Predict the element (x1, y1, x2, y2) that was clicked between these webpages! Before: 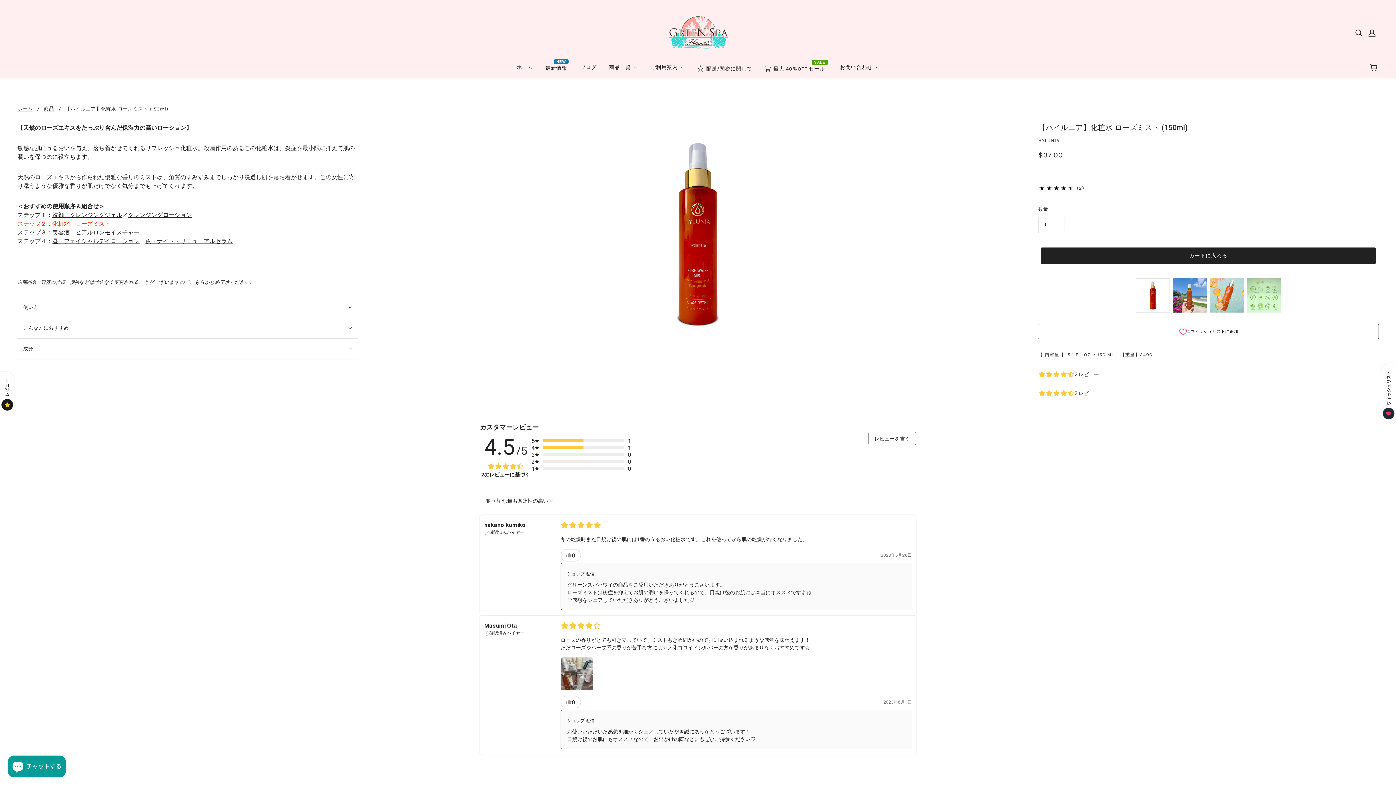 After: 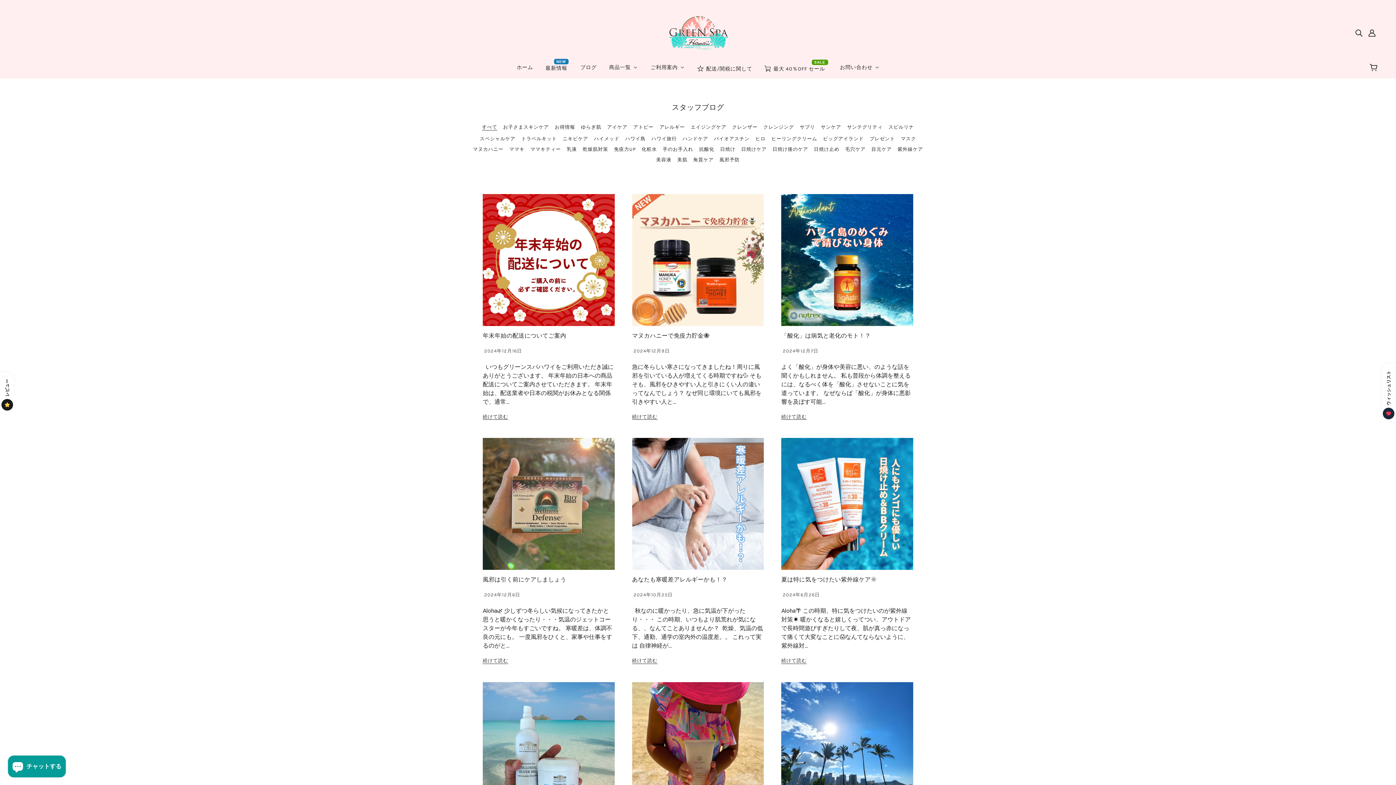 Action: bbox: (574, 59, 602, 75) label: ブログ